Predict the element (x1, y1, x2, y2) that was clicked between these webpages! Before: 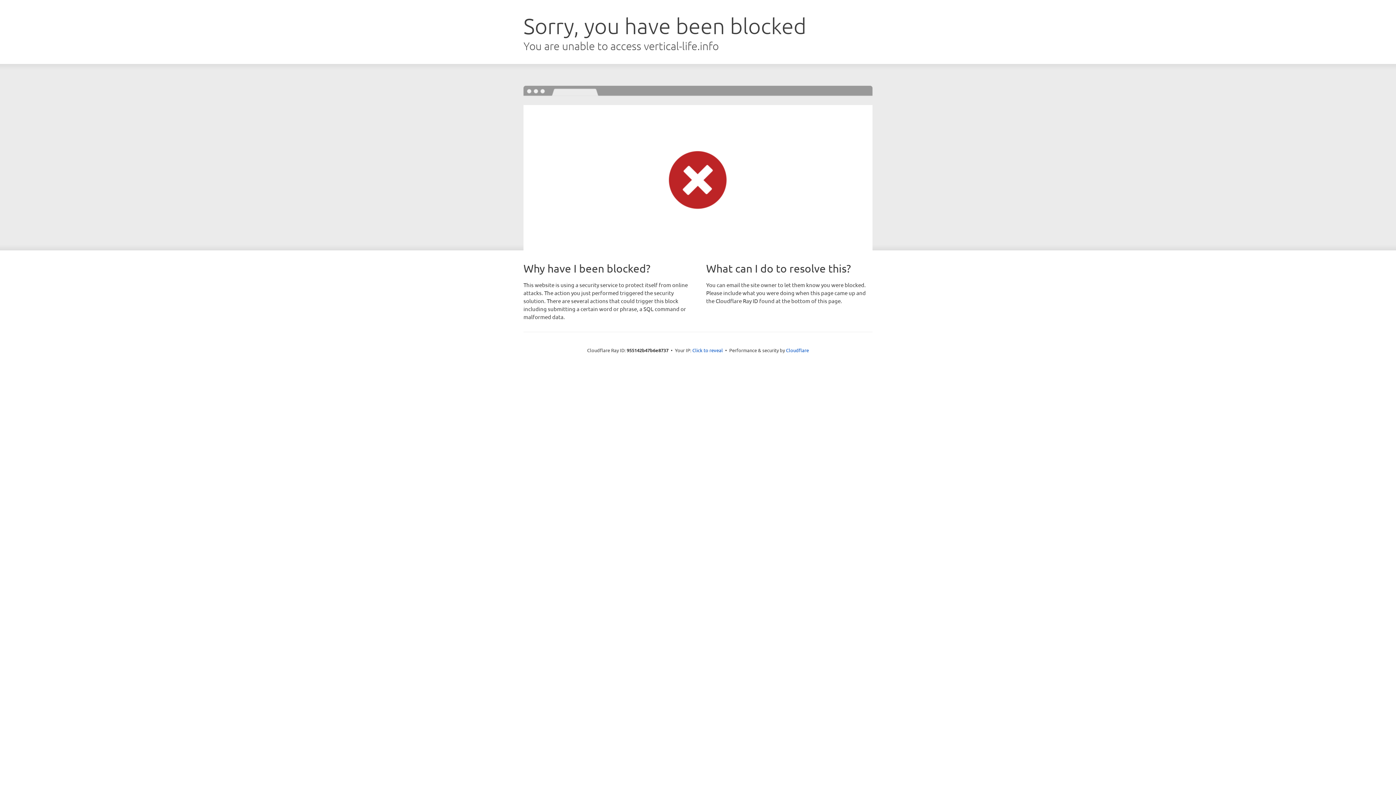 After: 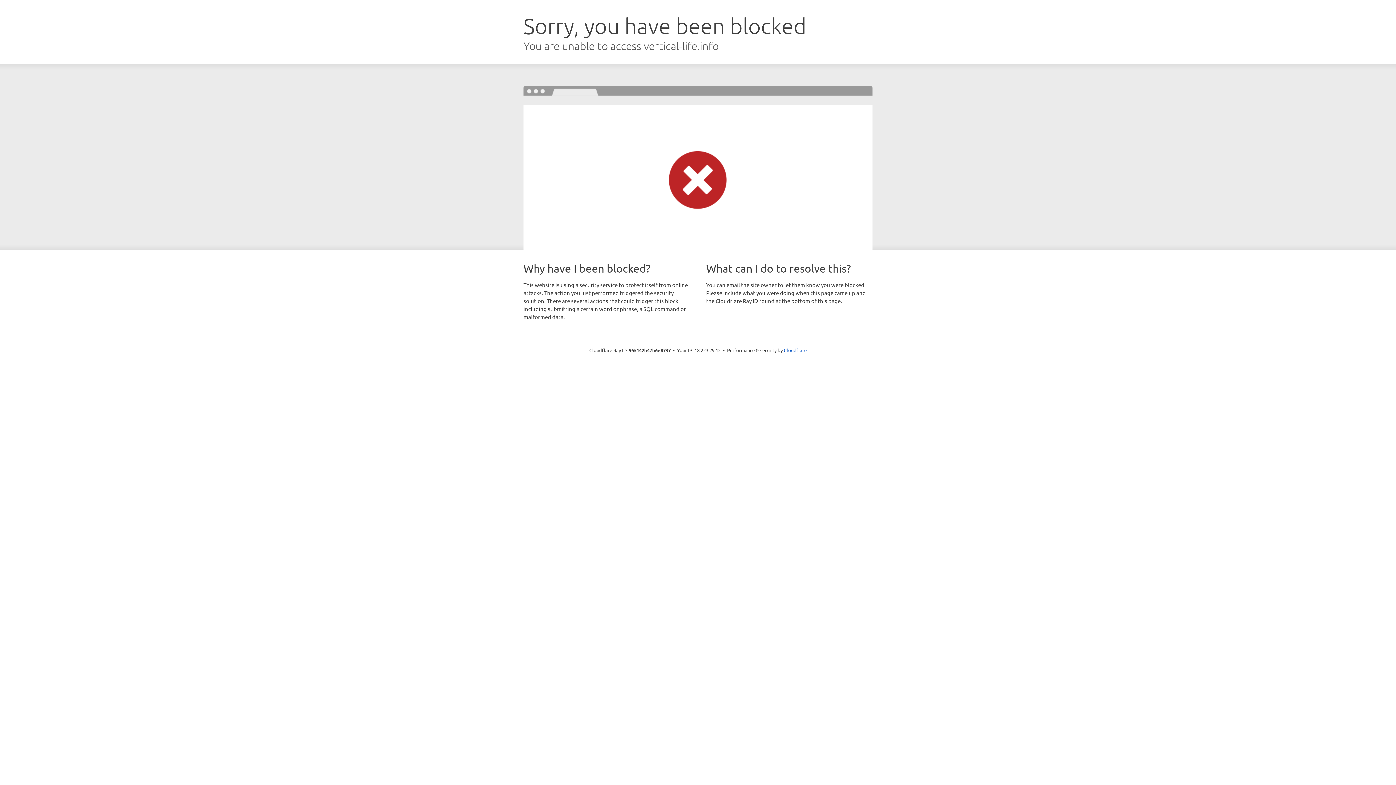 Action: label: Click to reveal bbox: (692, 346, 723, 353)